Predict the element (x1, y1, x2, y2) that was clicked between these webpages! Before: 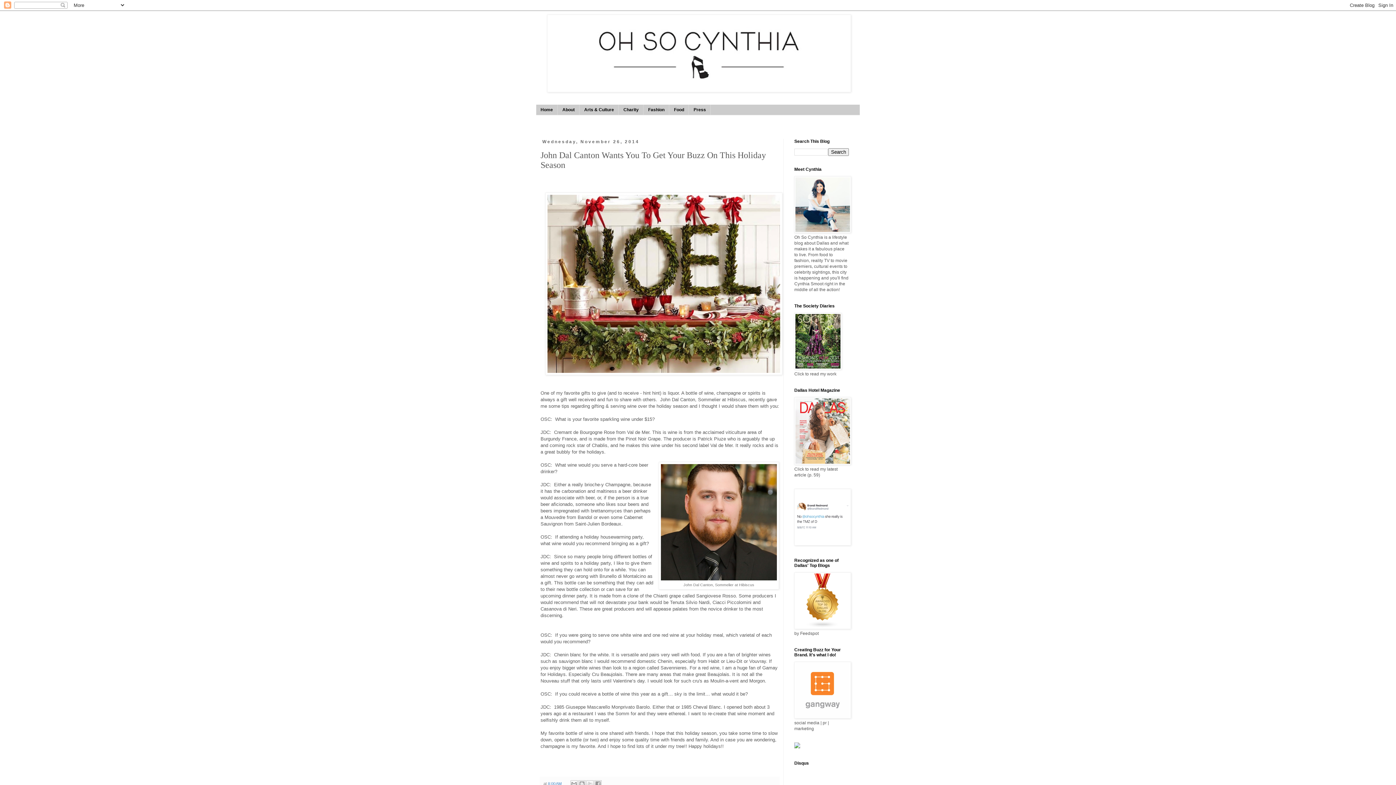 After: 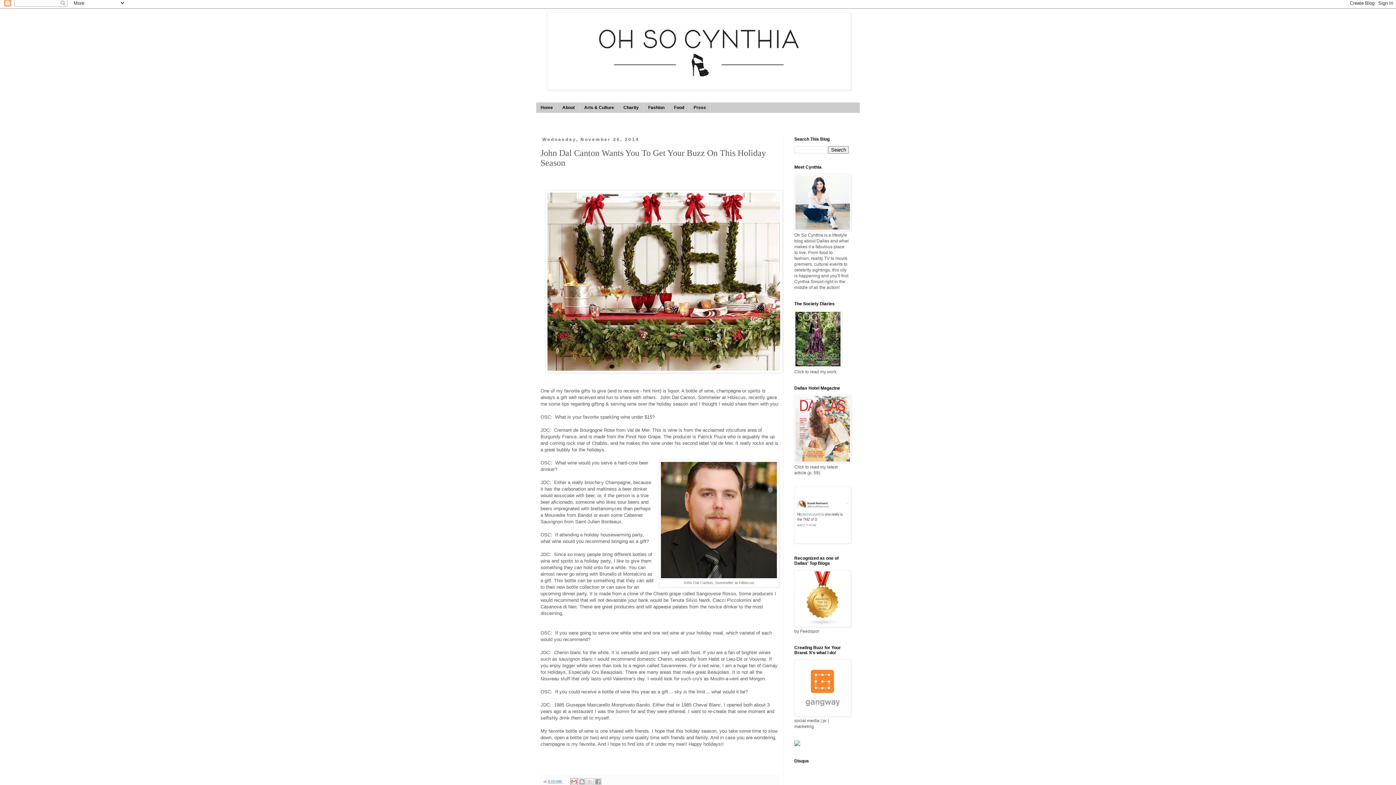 Action: label: Email This bbox: (570, 780, 577, 787)